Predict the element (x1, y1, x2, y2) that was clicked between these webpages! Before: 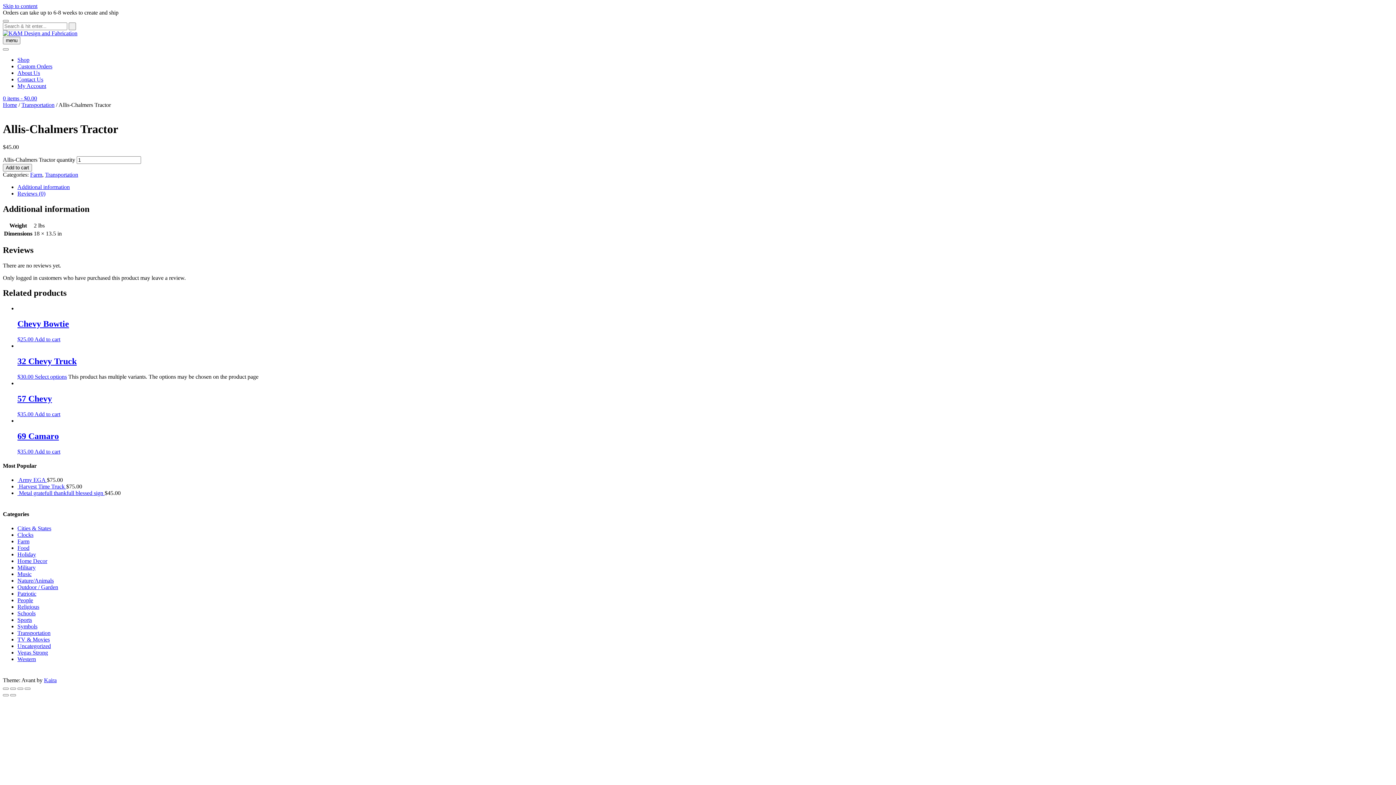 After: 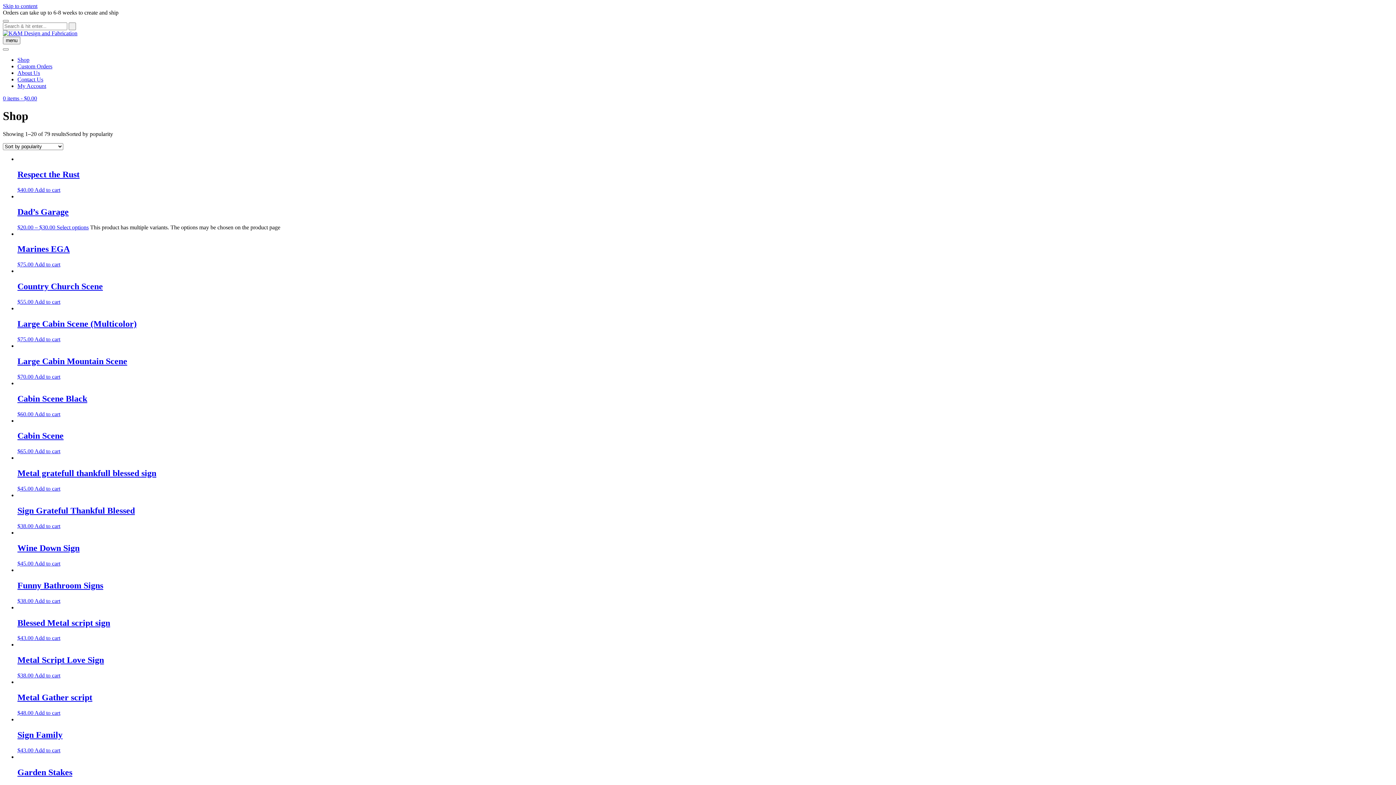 Action: bbox: (2, 101, 17, 108) label: Home